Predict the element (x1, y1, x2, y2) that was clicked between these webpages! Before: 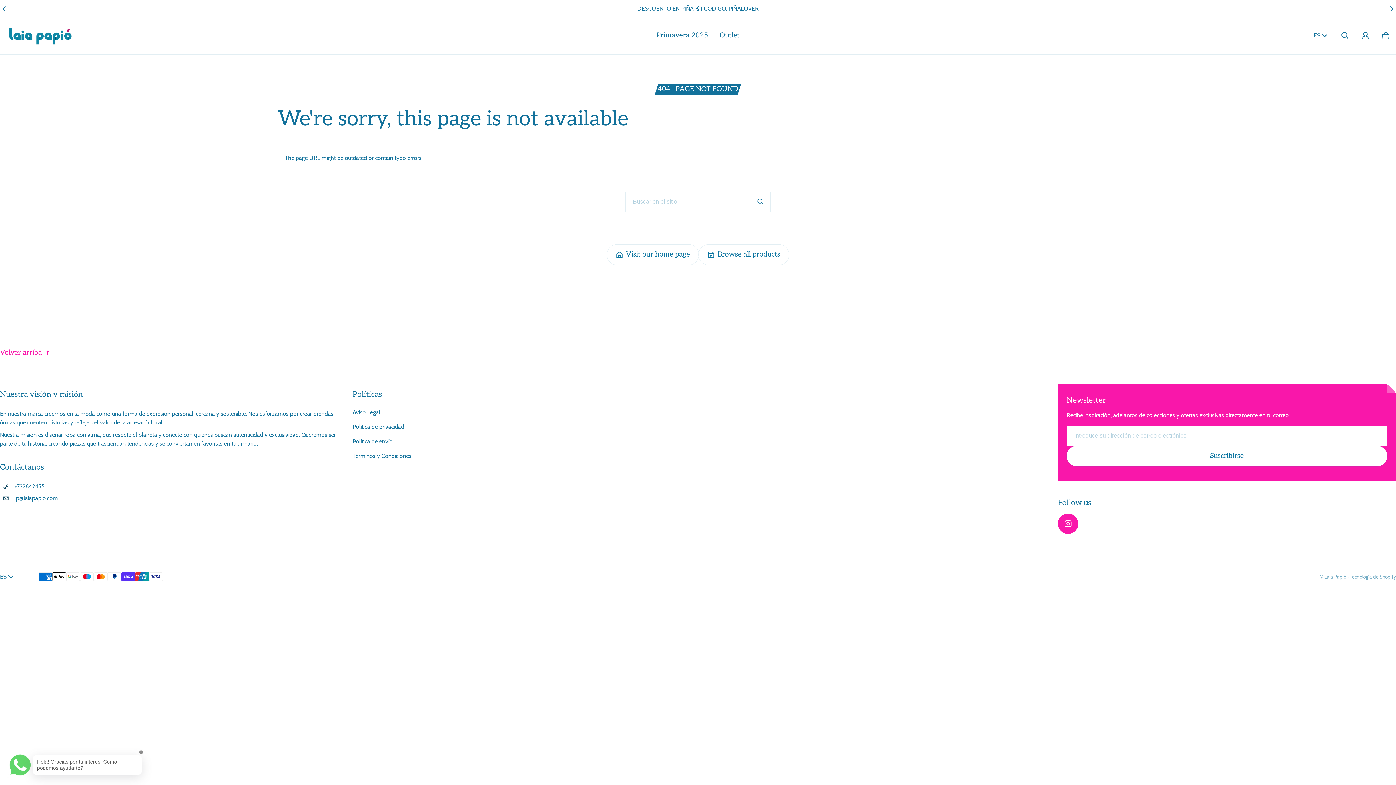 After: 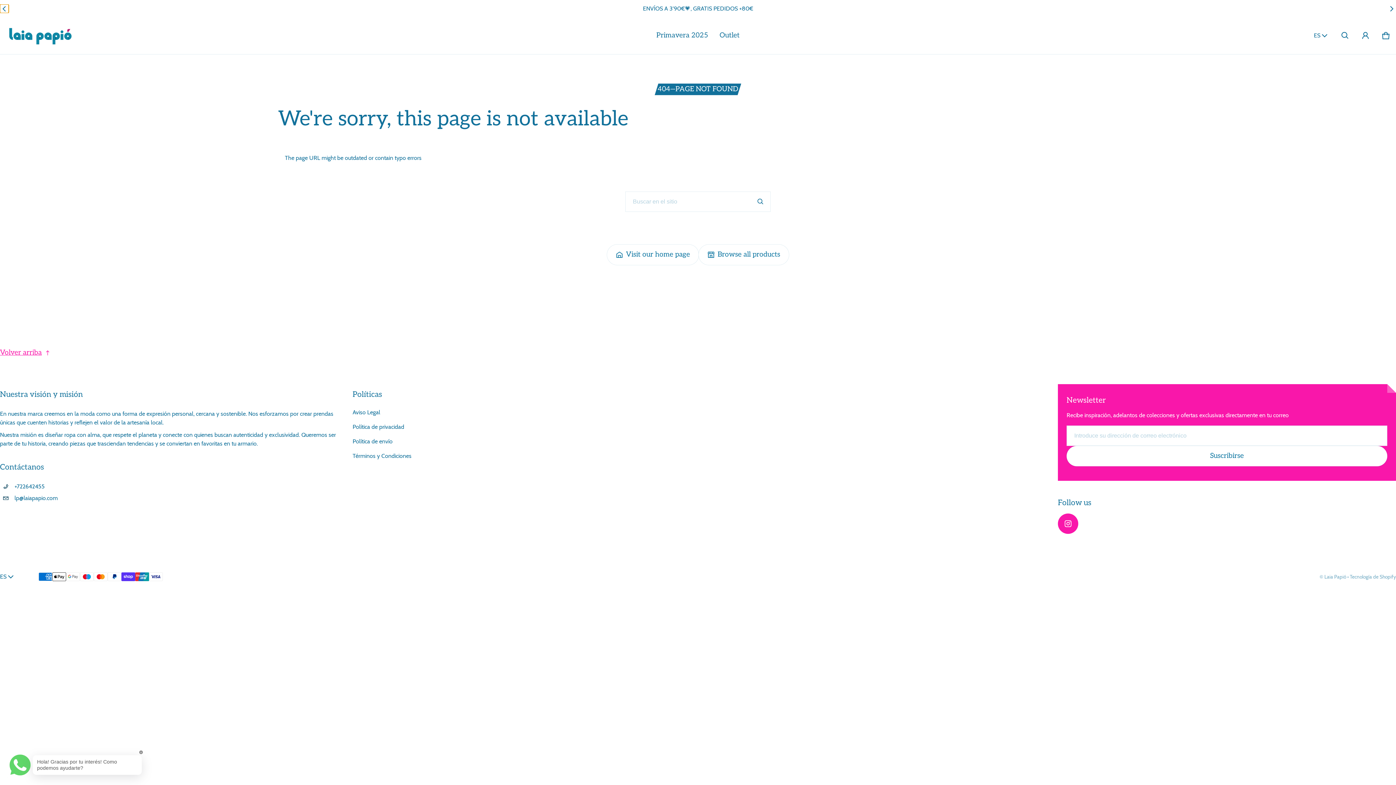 Action: bbox: (0, 4, 8, 13) label: Diapositiva izquierda